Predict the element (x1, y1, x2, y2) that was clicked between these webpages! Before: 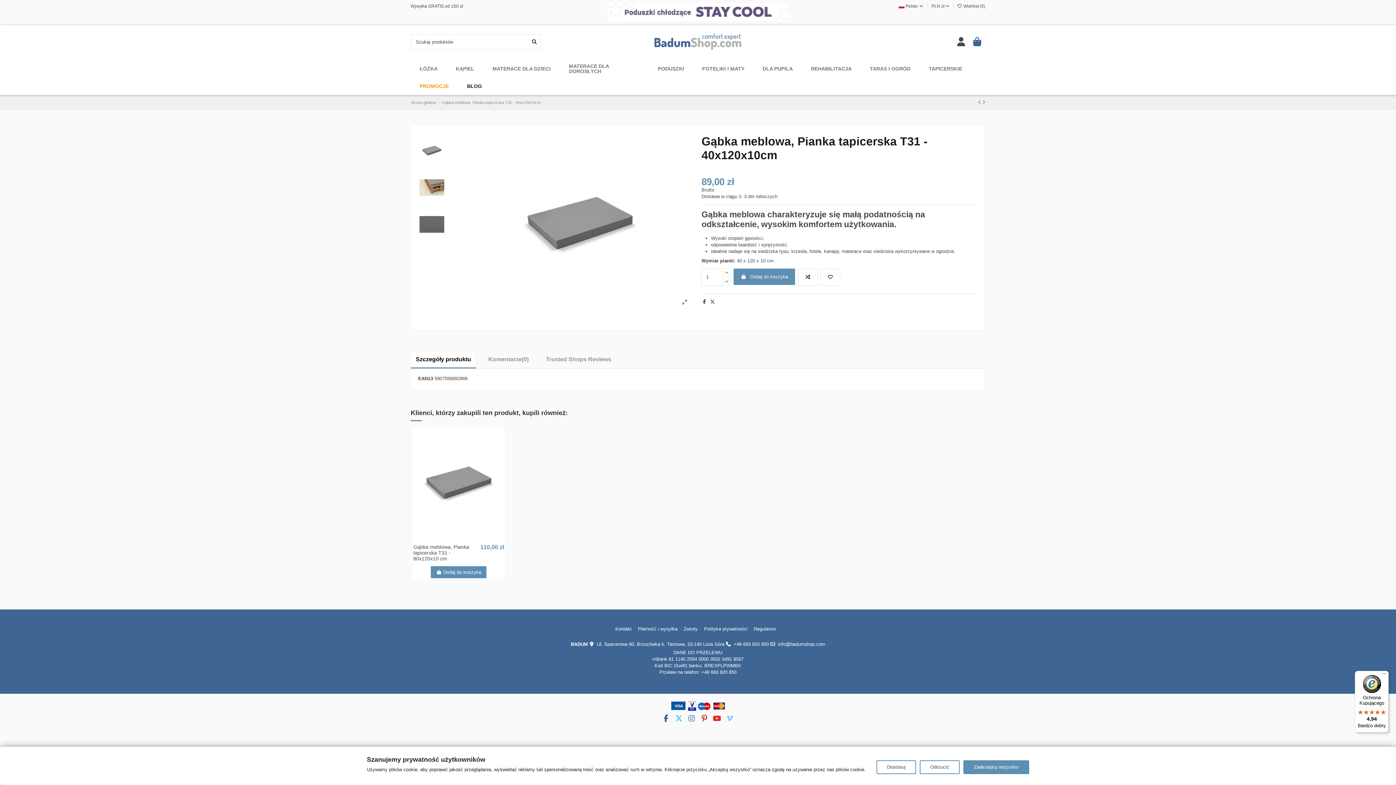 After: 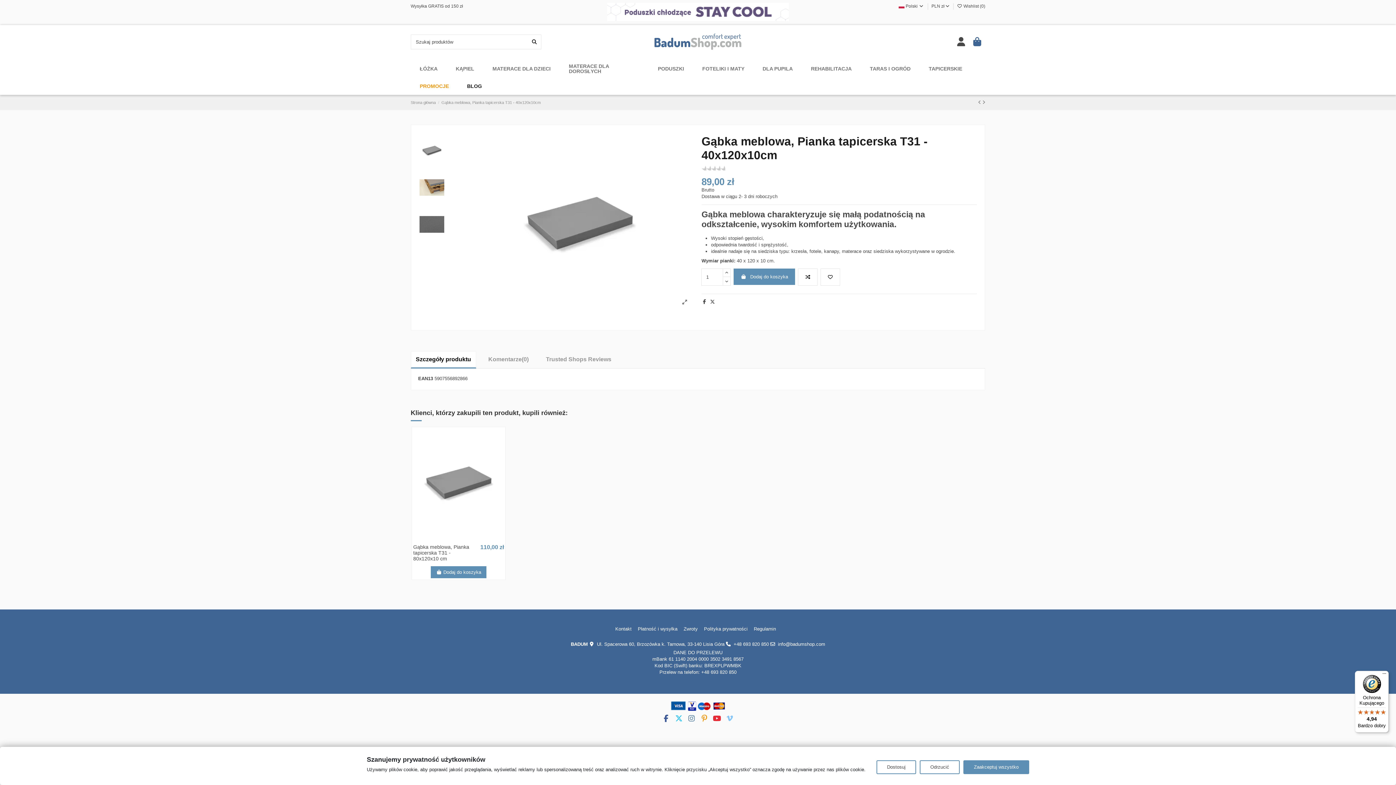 Action: bbox: (700, 714, 709, 722)